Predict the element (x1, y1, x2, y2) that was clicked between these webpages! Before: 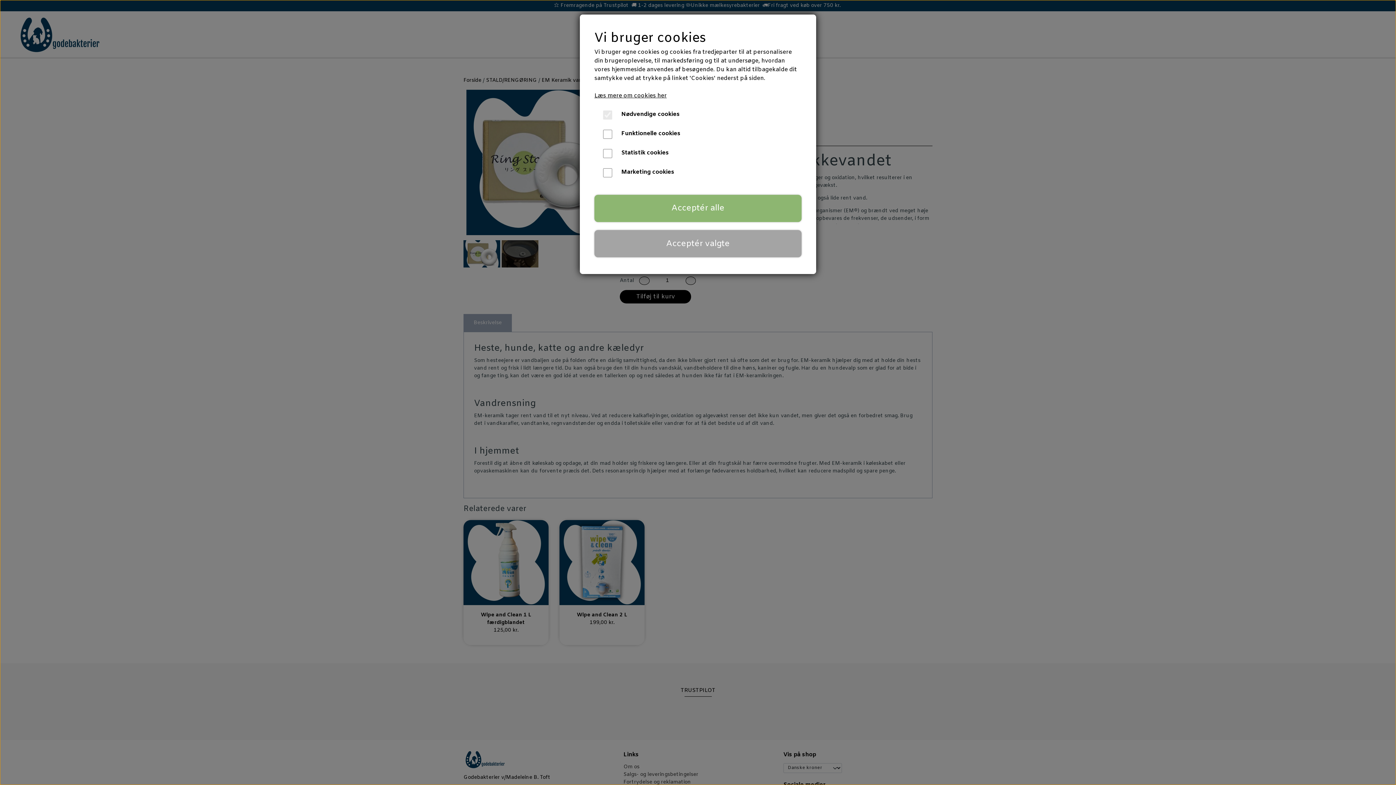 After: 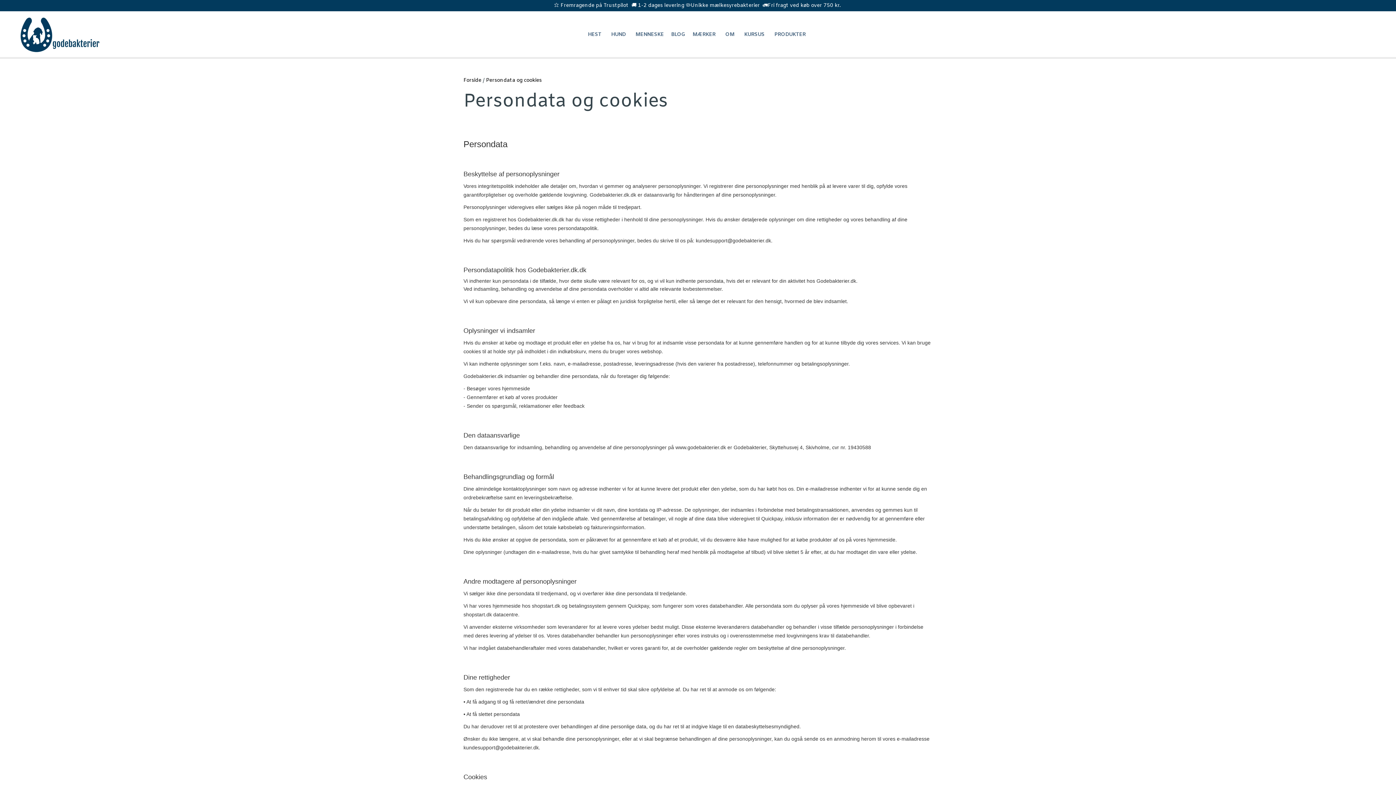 Action: bbox: (594, 92, 666, 99) label: Læs mere om cookies her